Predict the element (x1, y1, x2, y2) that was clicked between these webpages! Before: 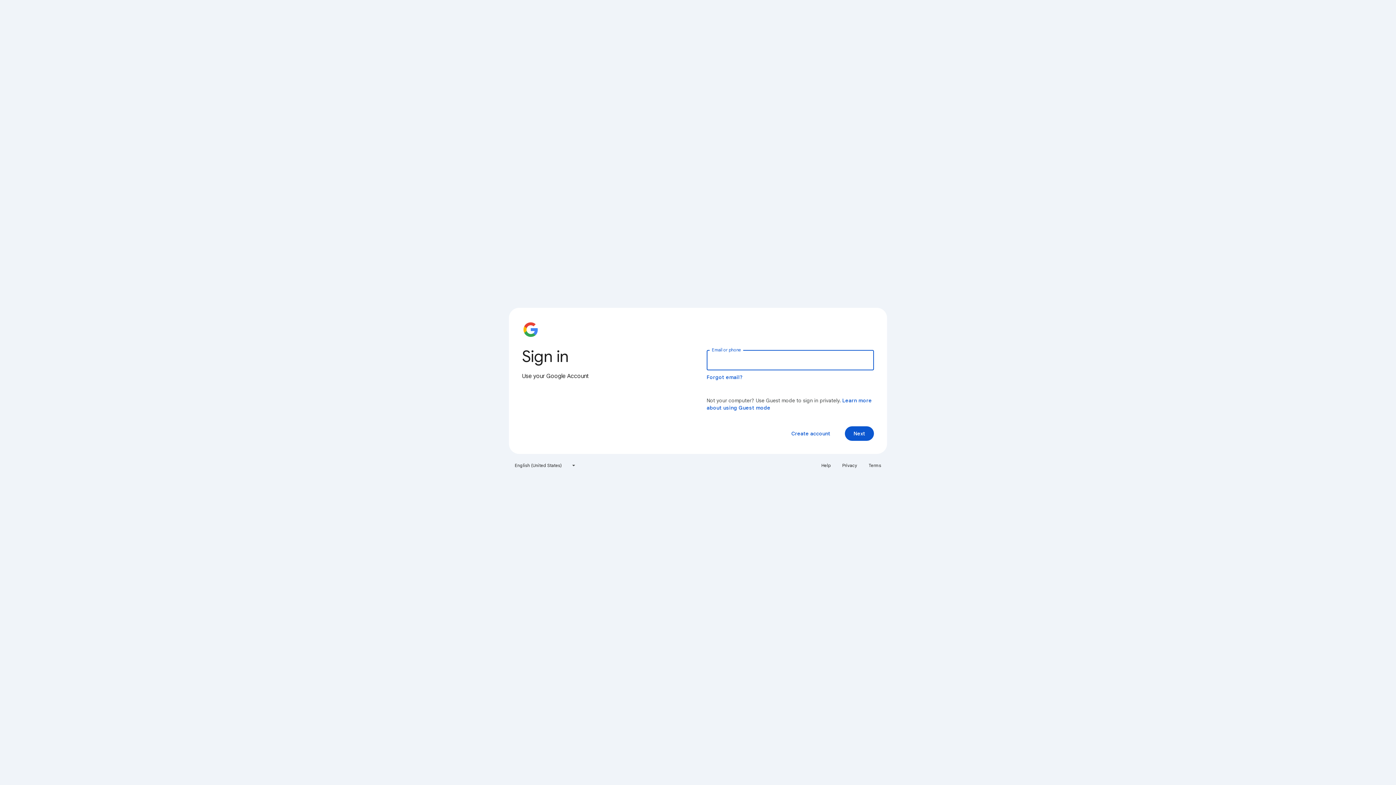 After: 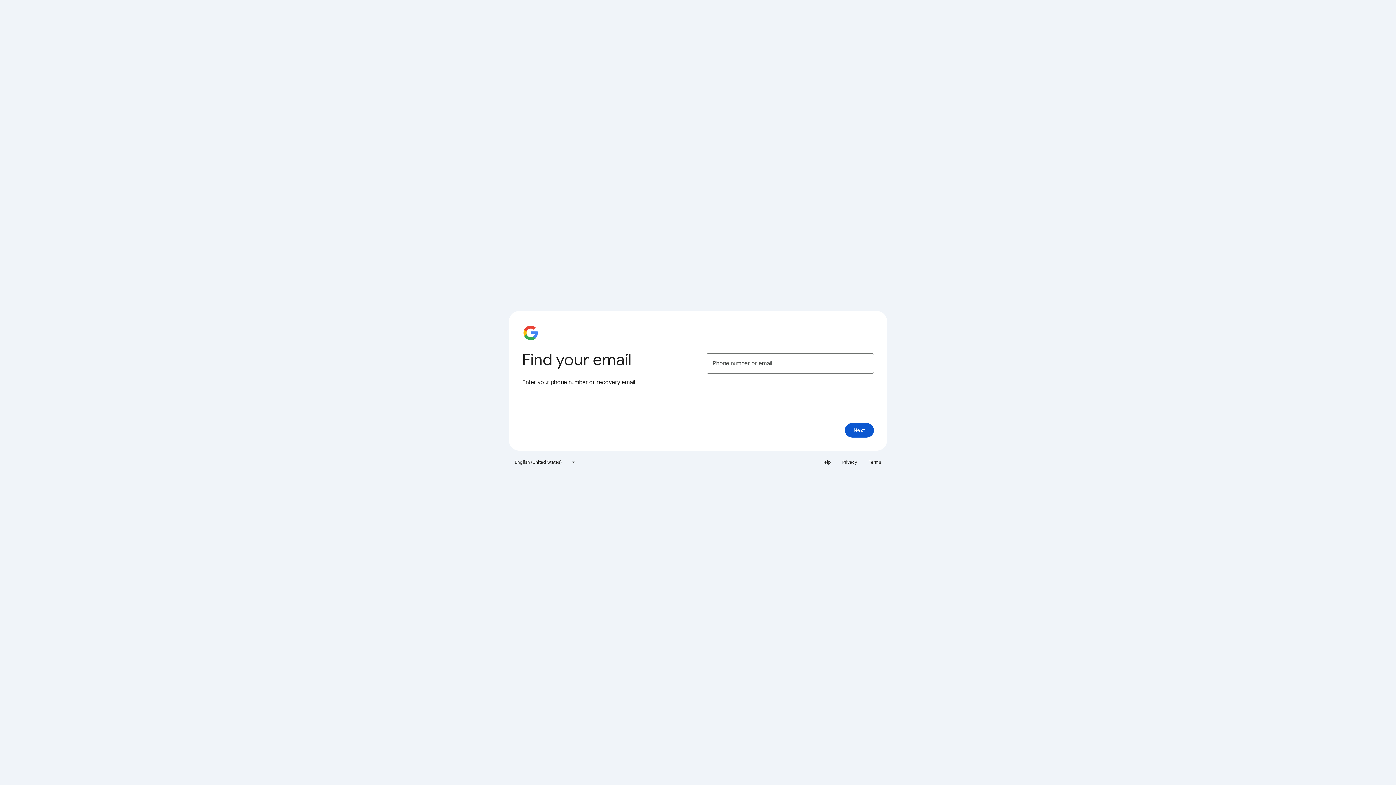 Action: bbox: (706, 374, 743, 380) label: Forgot email?